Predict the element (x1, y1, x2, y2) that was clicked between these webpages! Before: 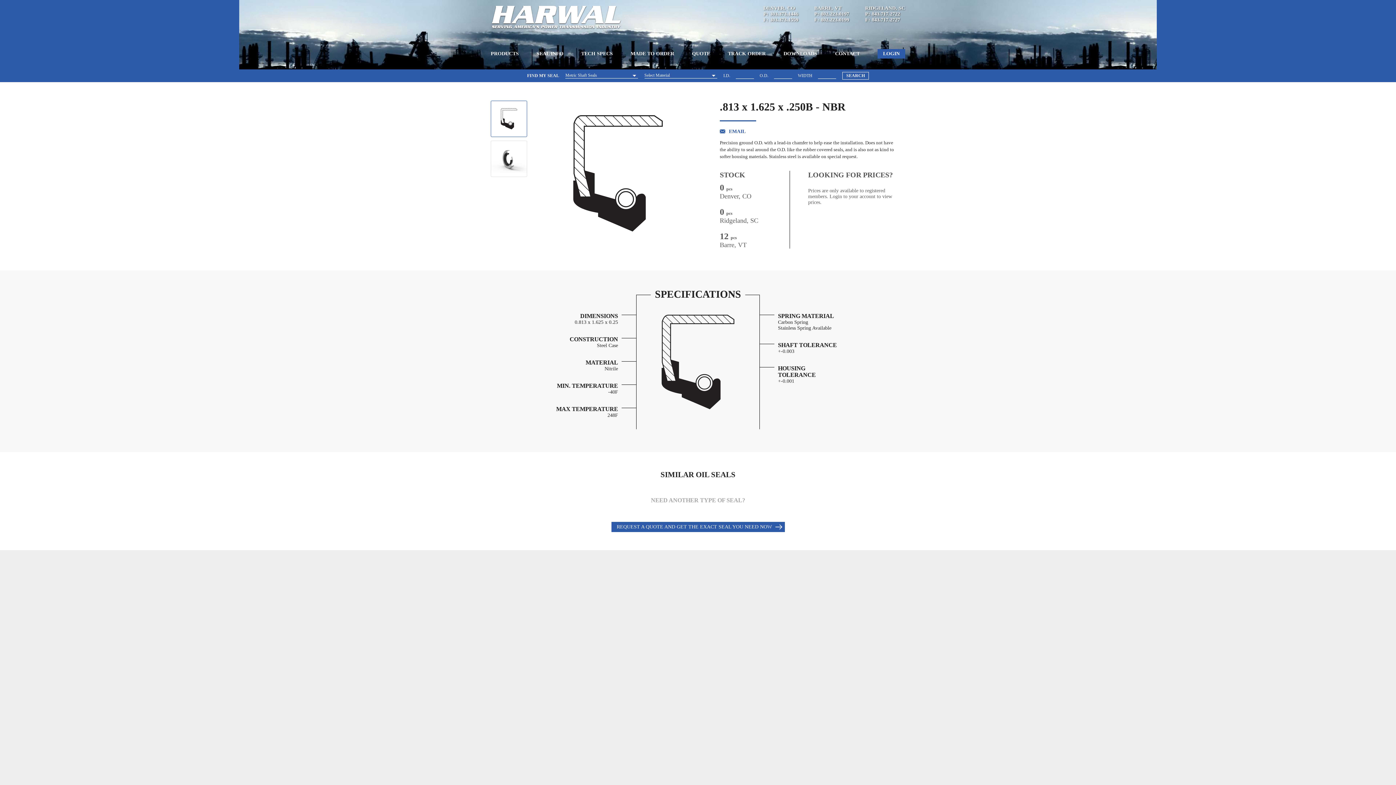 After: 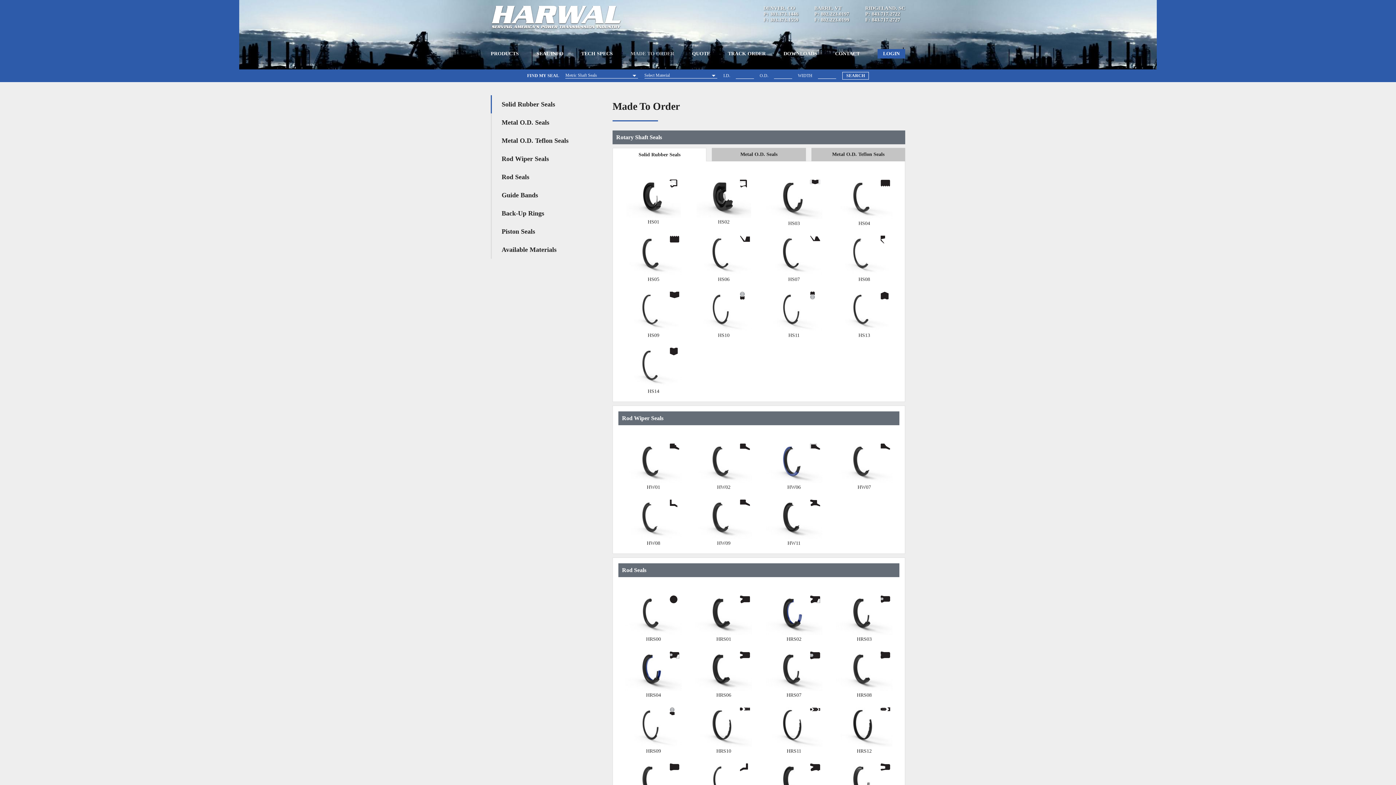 Action: bbox: (630, 50, 674, 56) label: MADE TO ORDER